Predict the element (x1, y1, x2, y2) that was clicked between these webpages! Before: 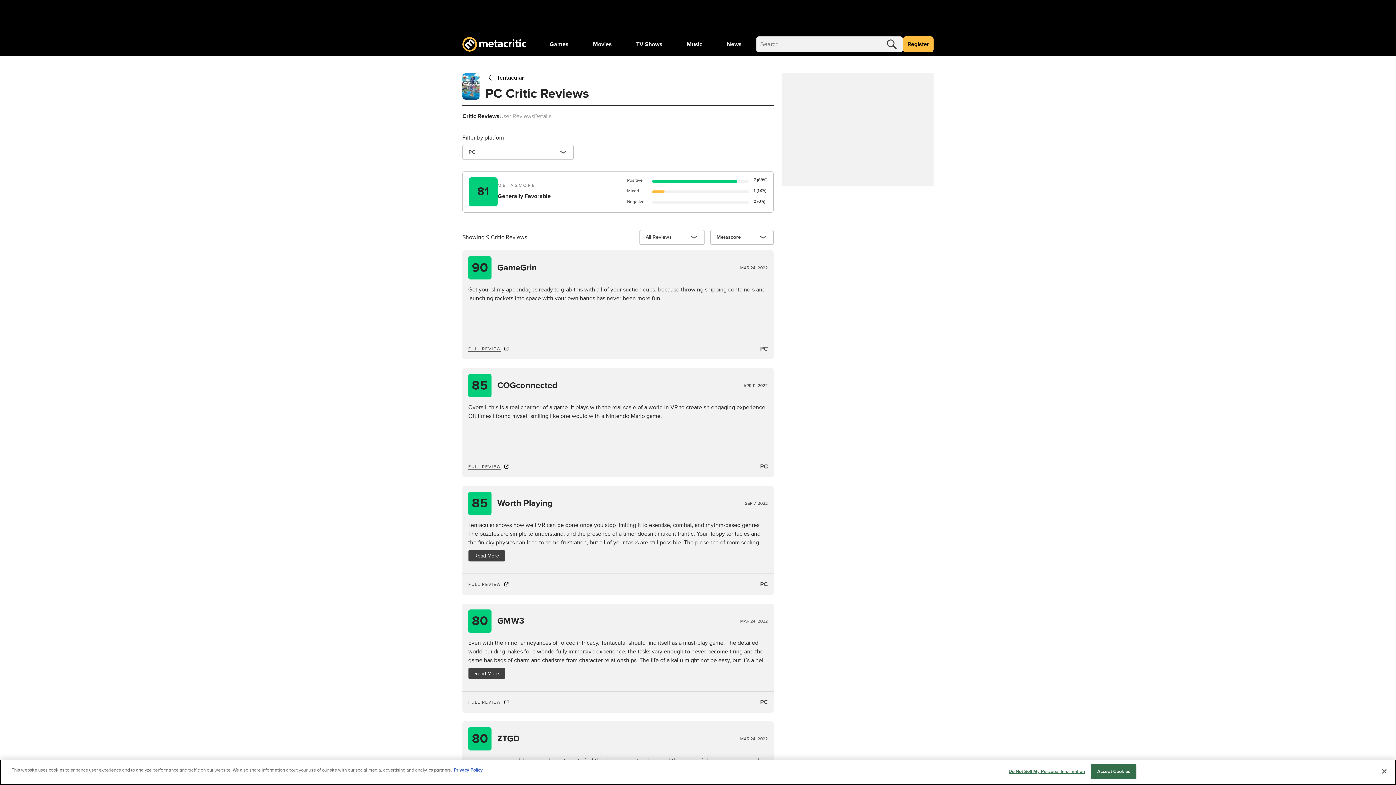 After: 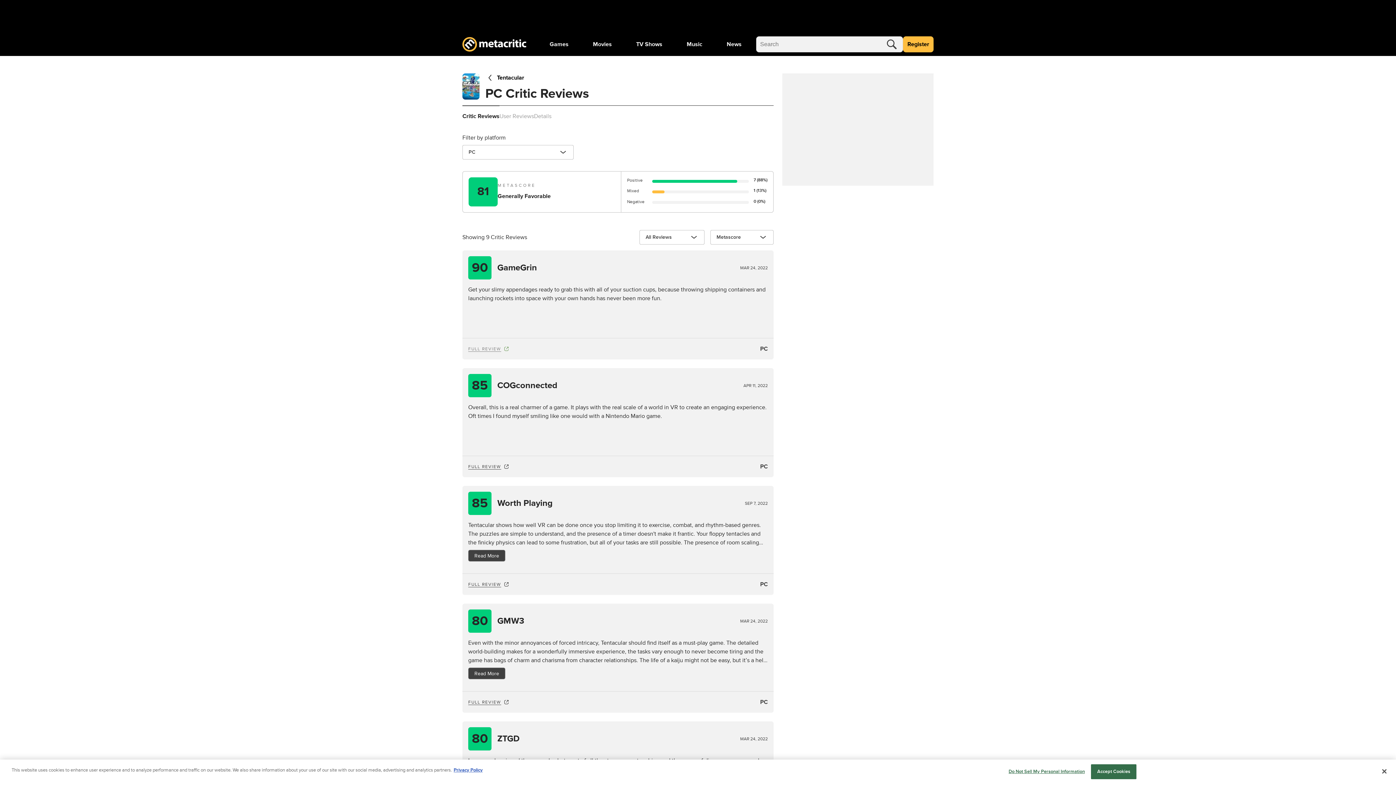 Action: label: FULL REVIEW bbox: (468, 344, 562, 353)